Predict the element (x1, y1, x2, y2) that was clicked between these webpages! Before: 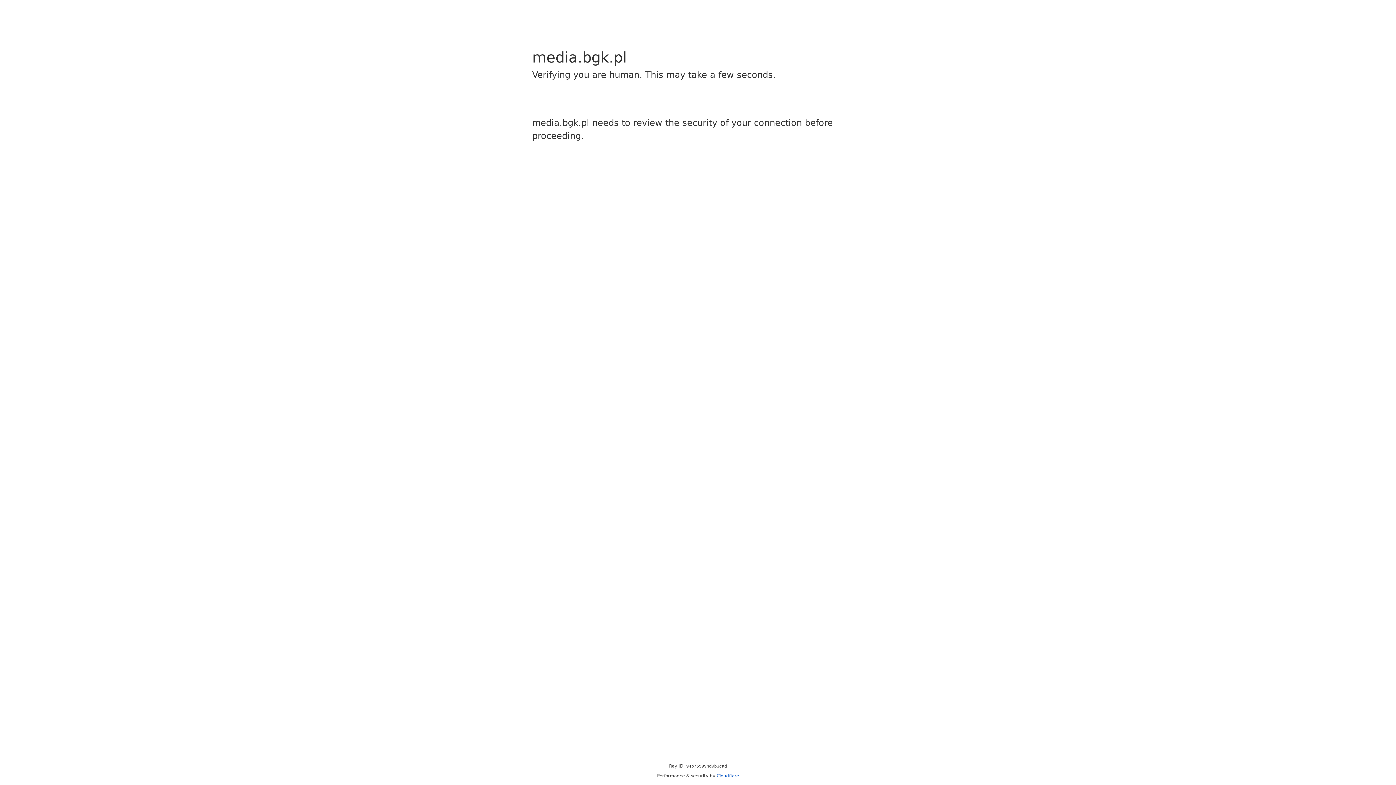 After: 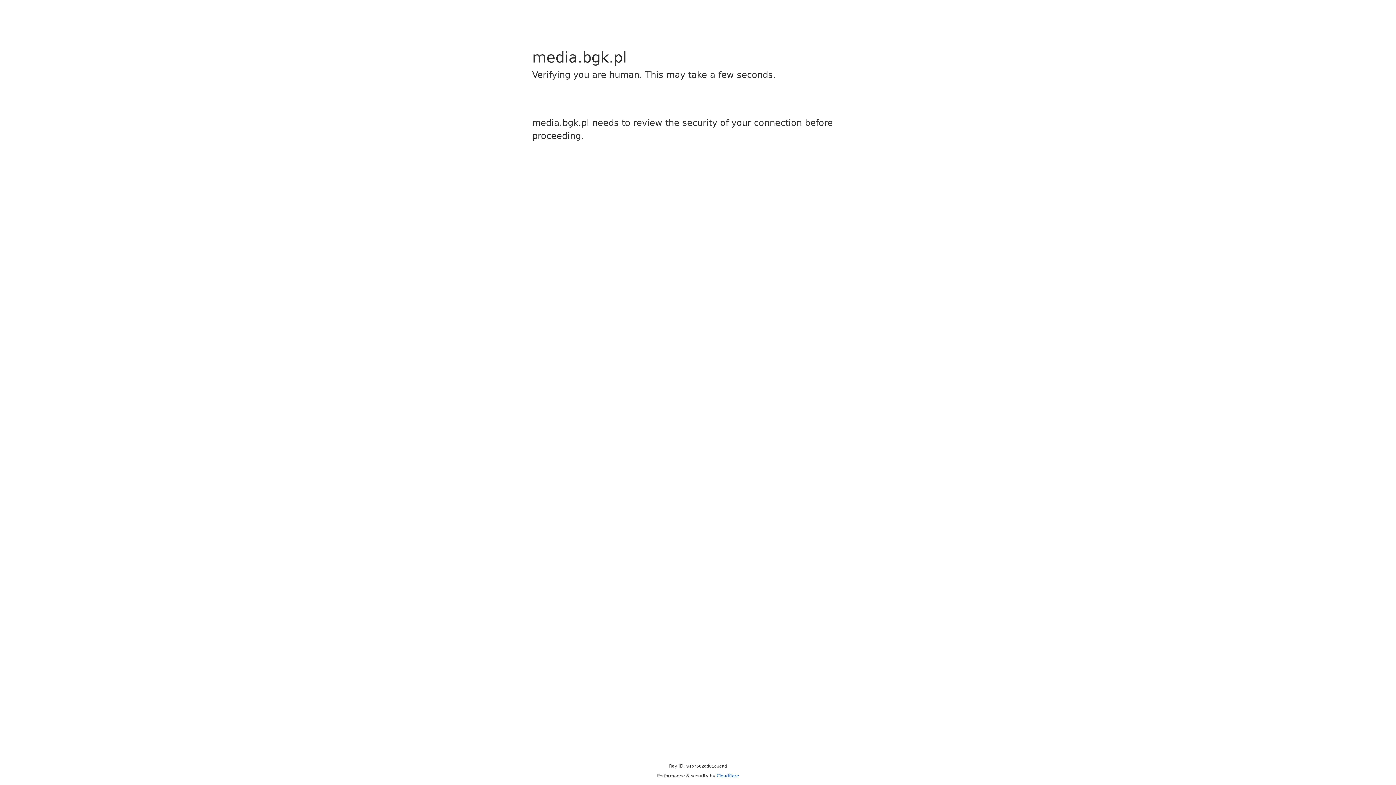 Action: label: Cloudflare bbox: (716, 773, 739, 778)